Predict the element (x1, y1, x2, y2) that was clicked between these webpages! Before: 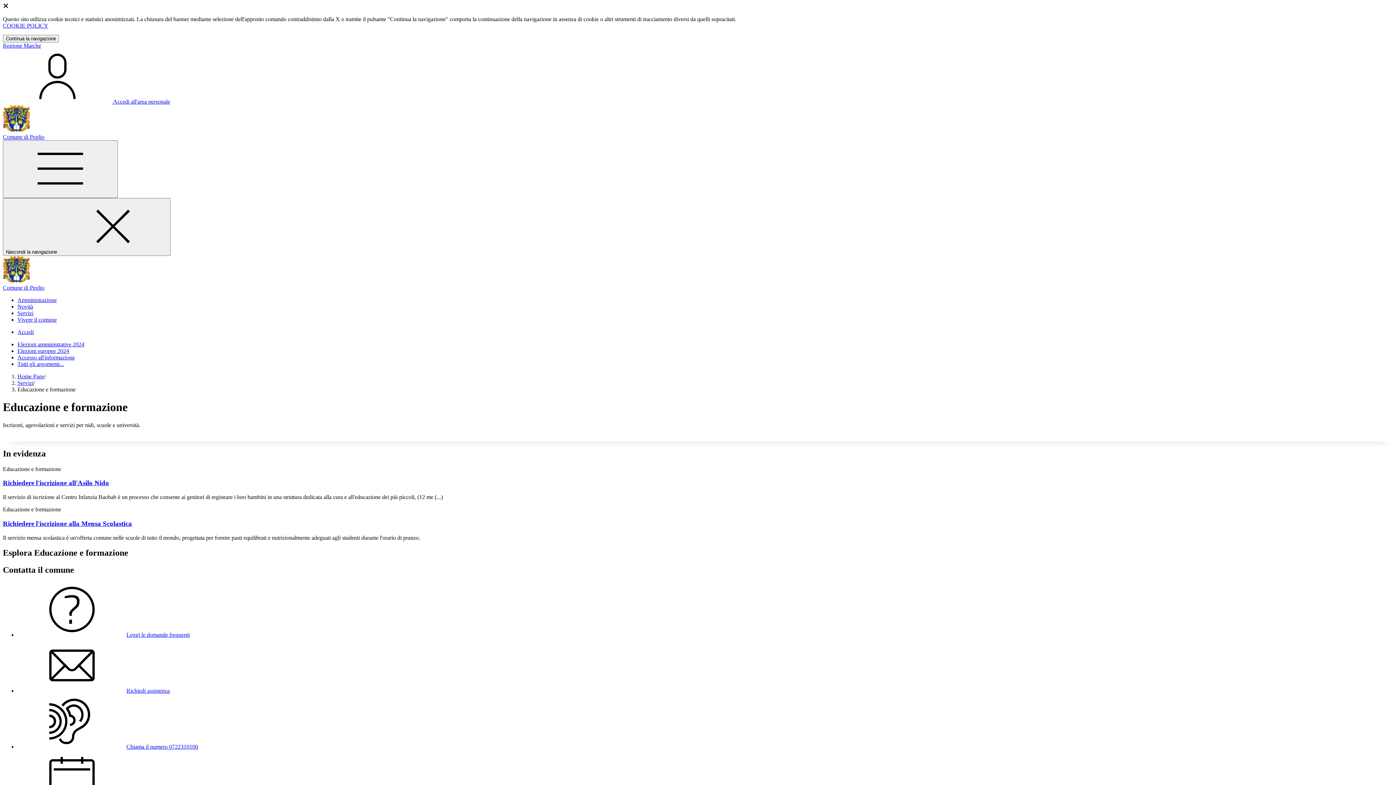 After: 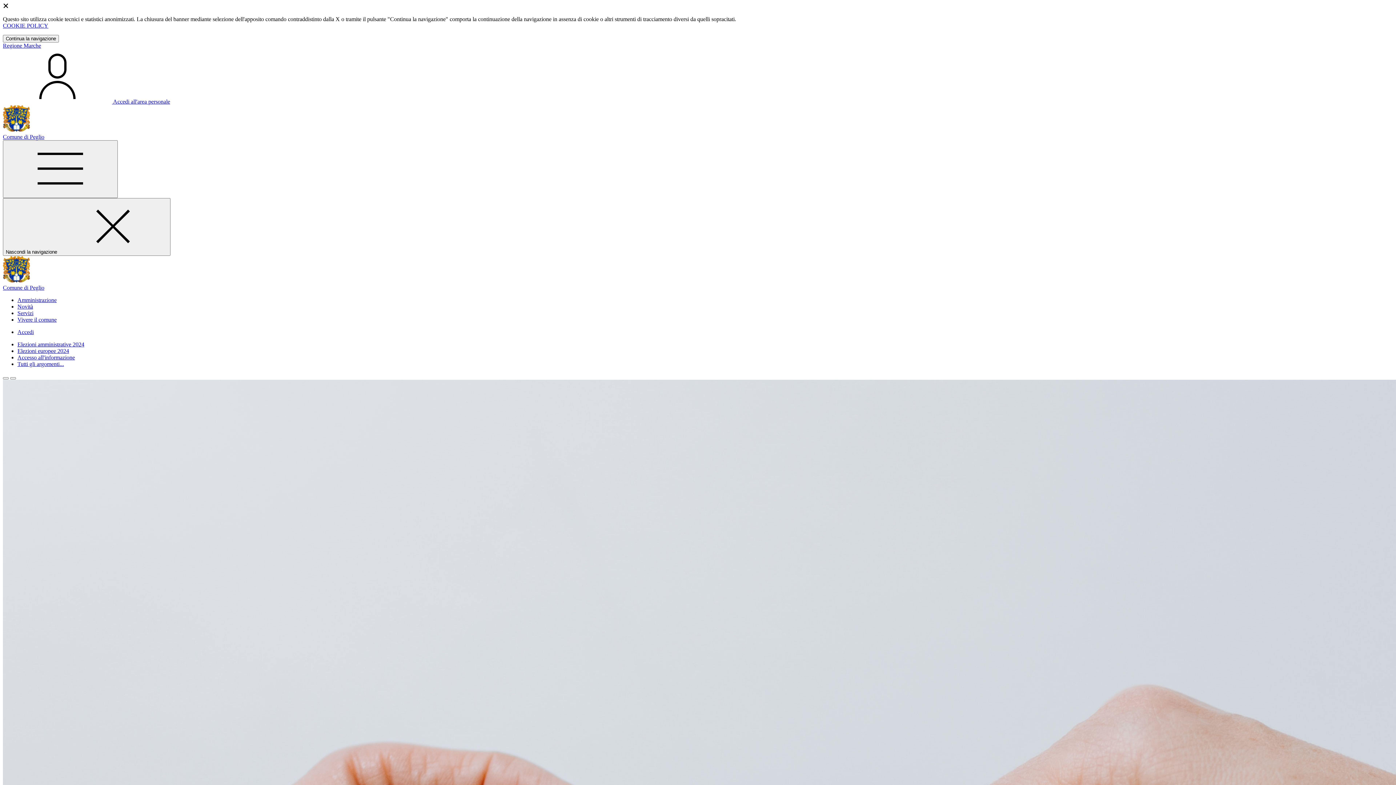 Action: bbox: (17, 373, 44, 379) label: Home Page